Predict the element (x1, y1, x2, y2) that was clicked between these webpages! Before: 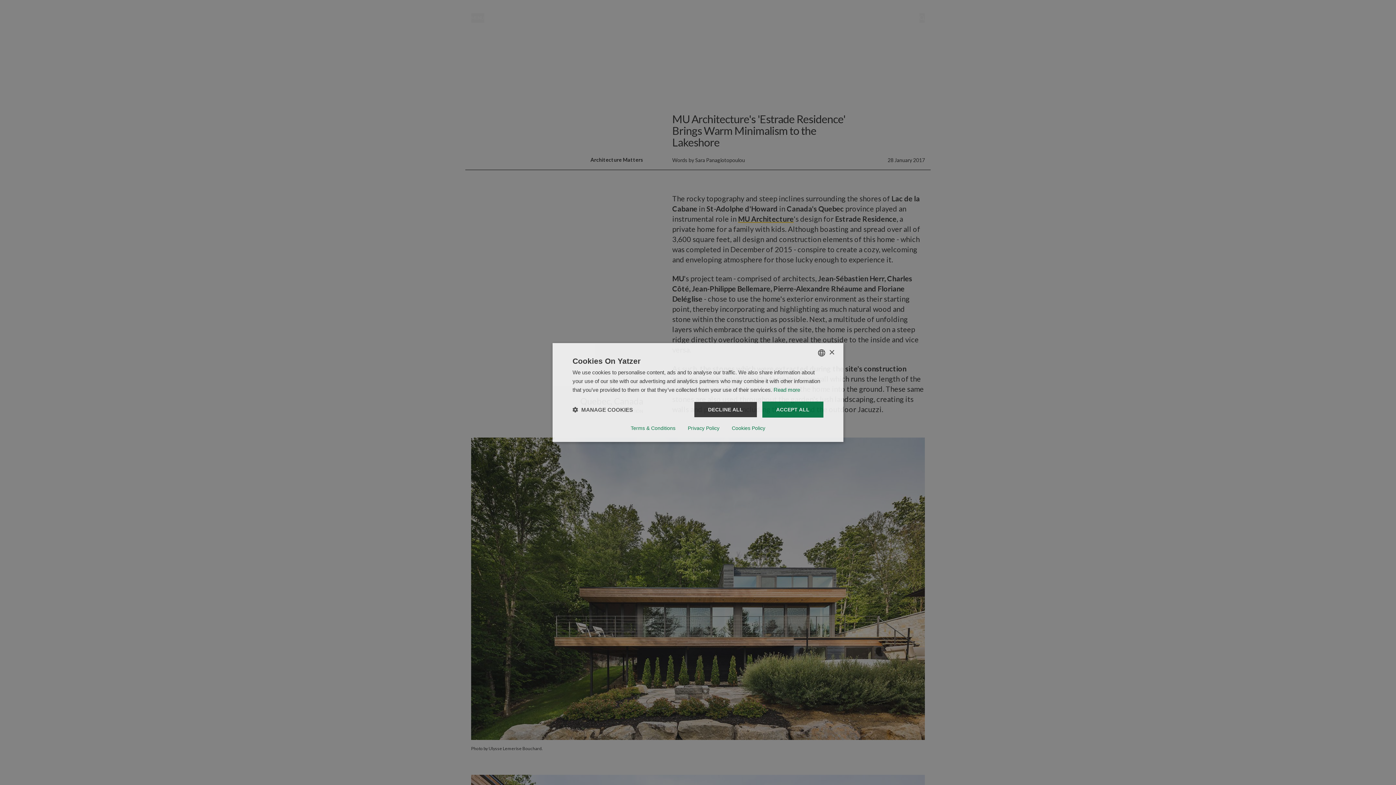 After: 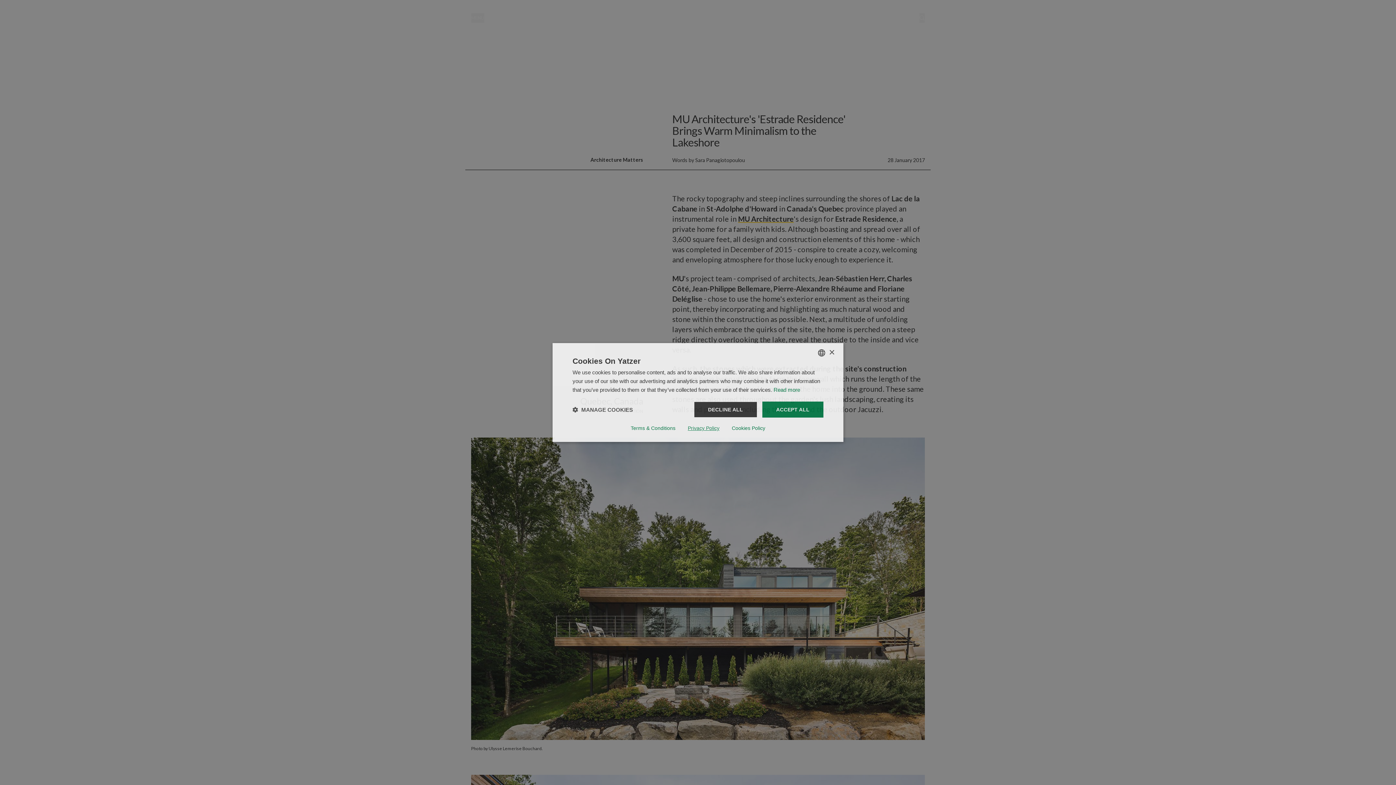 Action: bbox: (688, 425, 719, 431) label: Privacy Policy, opens a new window